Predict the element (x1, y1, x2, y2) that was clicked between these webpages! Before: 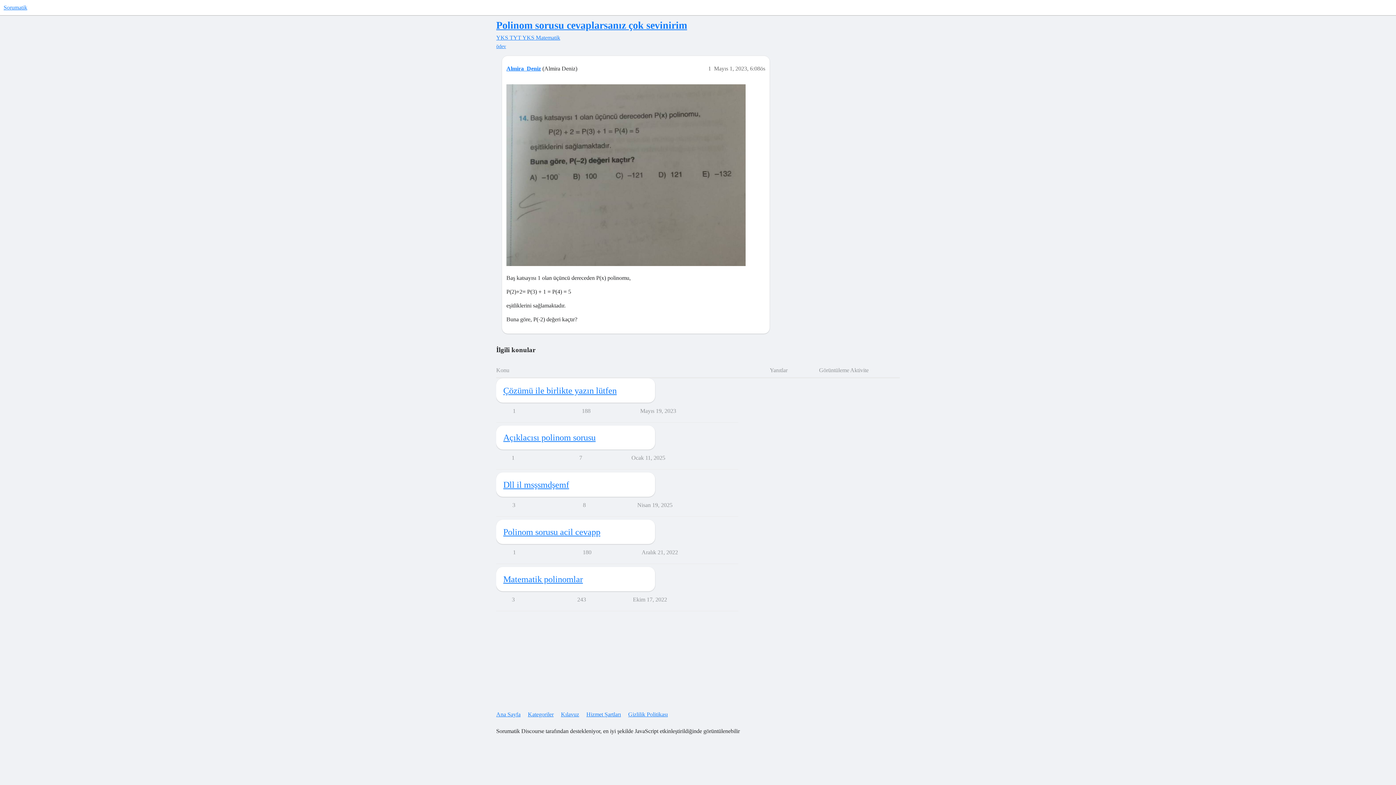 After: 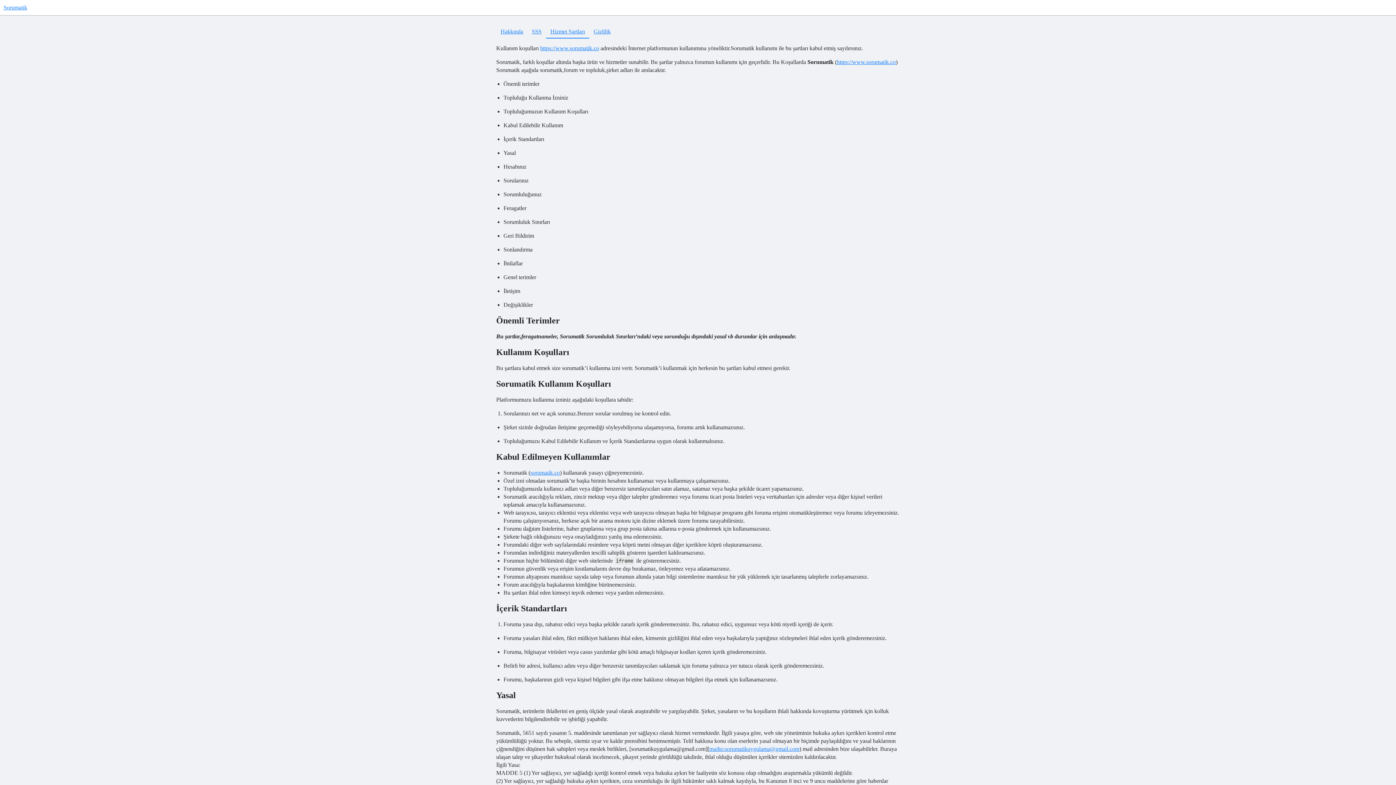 Action: label: Hizmet Şartları bbox: (586, 708, 626, 721)